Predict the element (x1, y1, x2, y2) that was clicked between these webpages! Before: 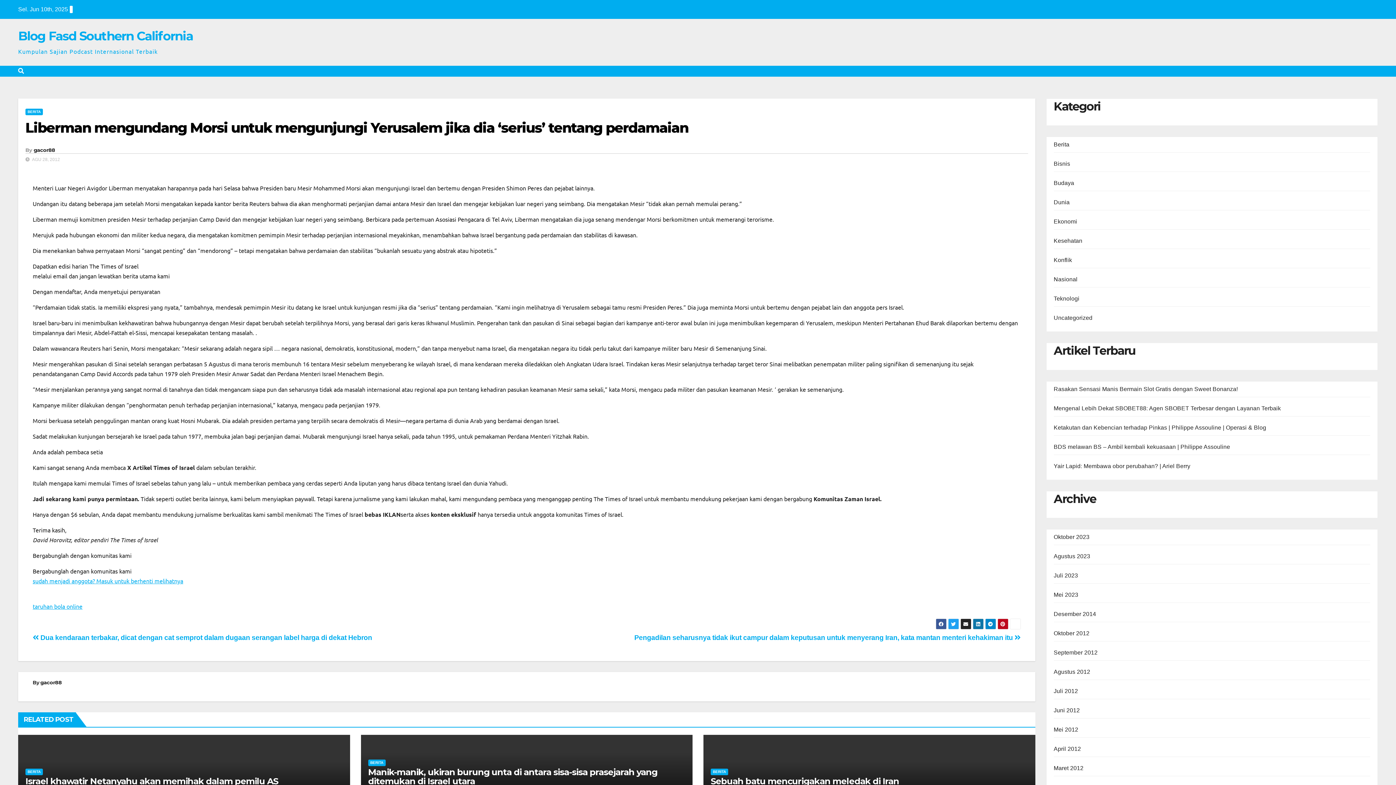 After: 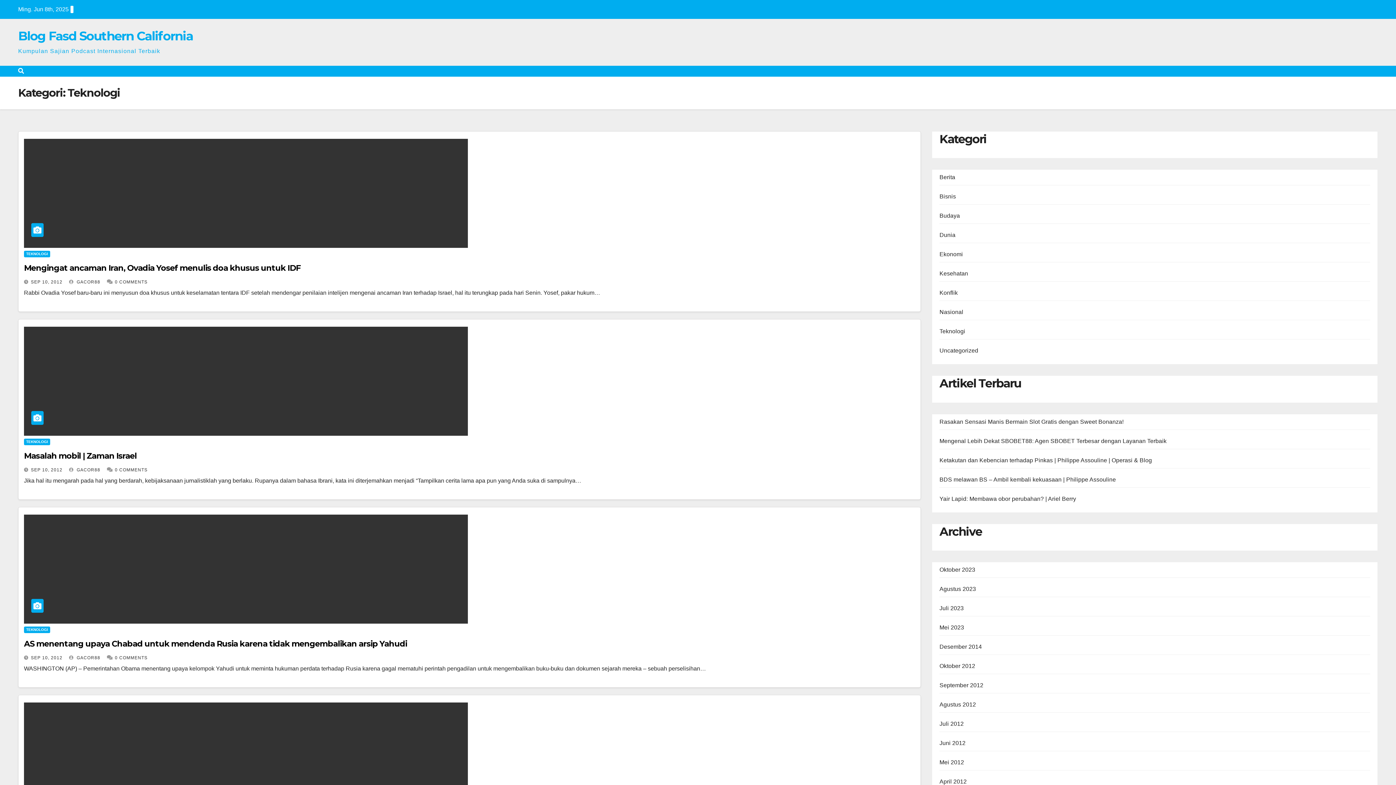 Action: bbox: (1054, 295, 1079, 301) label: Teknologi